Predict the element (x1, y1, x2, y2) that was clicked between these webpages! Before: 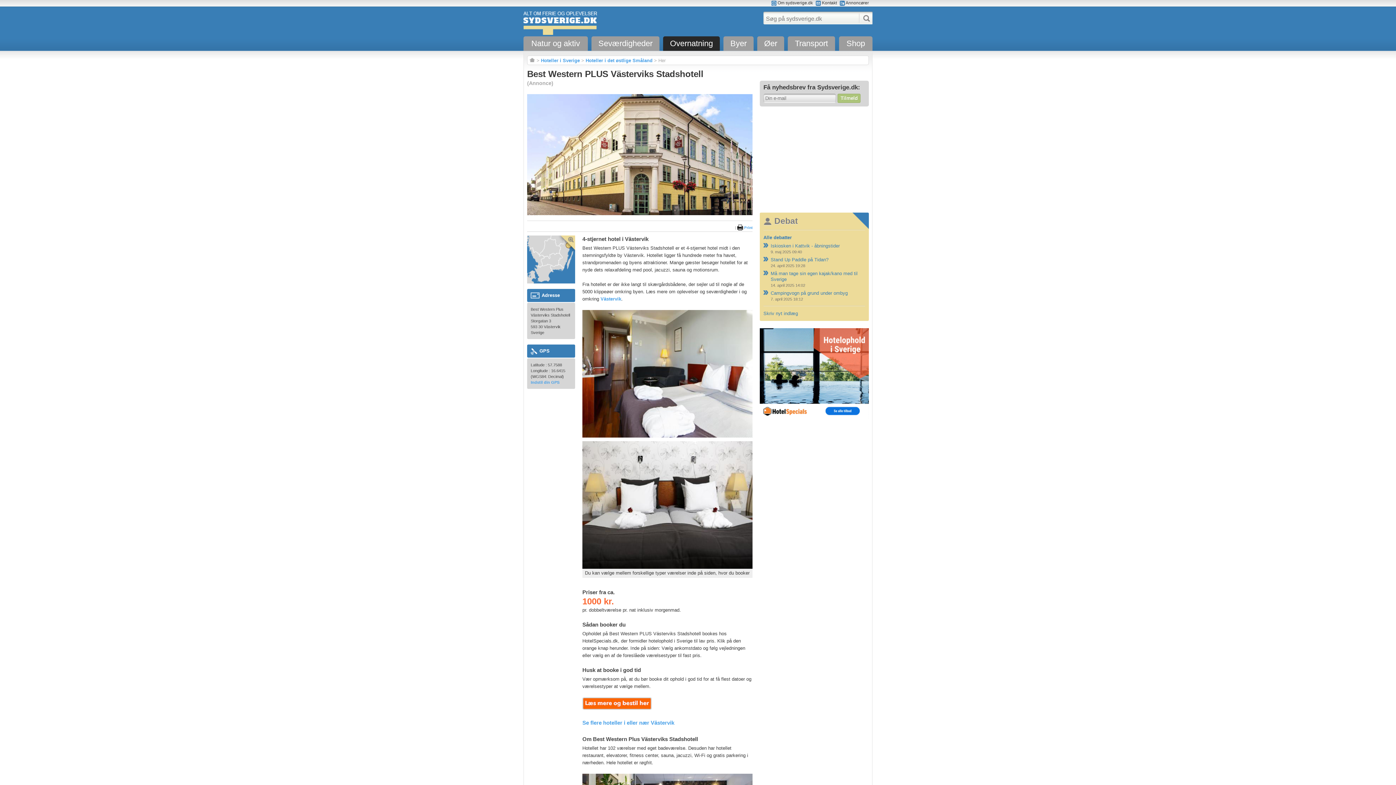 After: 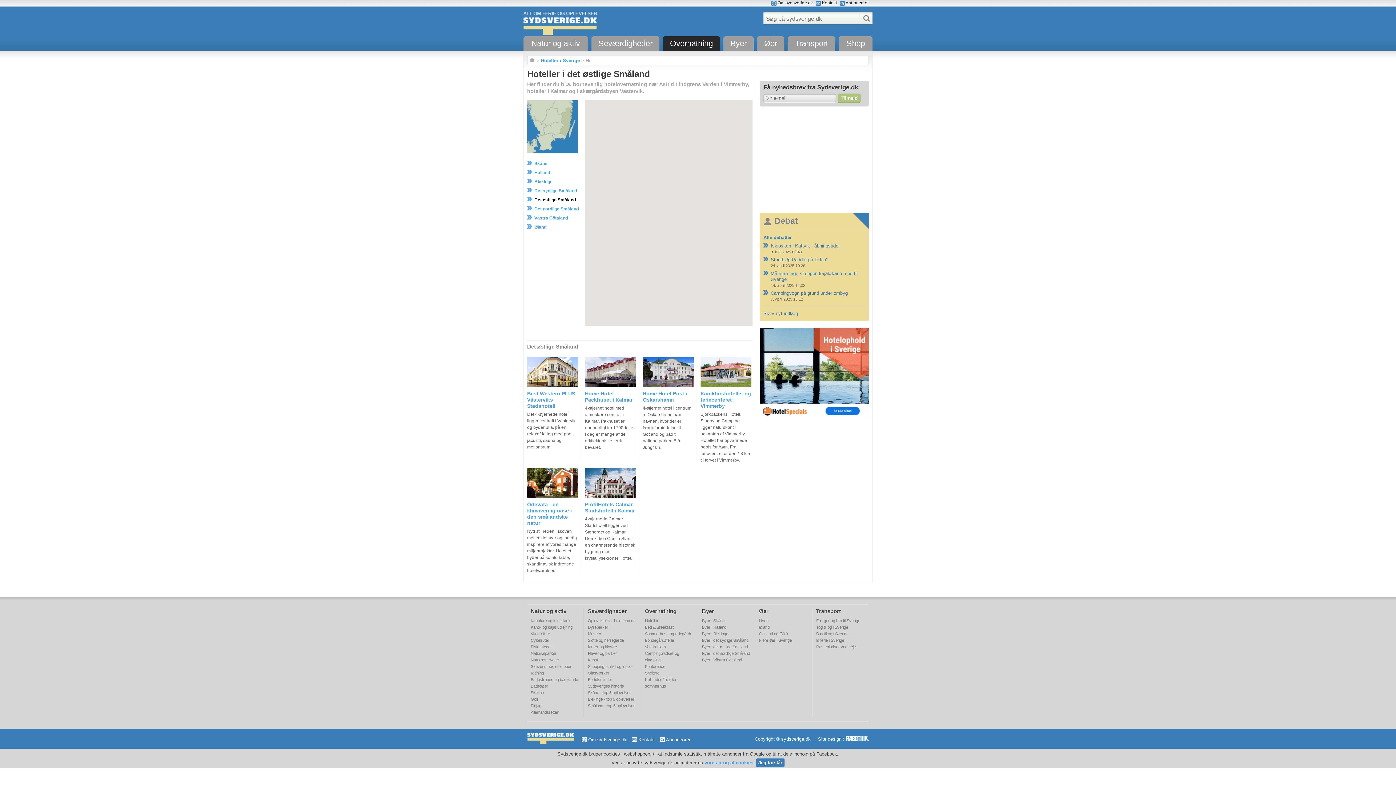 Action: bbox: (585, 57, 652, 63) label: Hoteller i det østlige Småland